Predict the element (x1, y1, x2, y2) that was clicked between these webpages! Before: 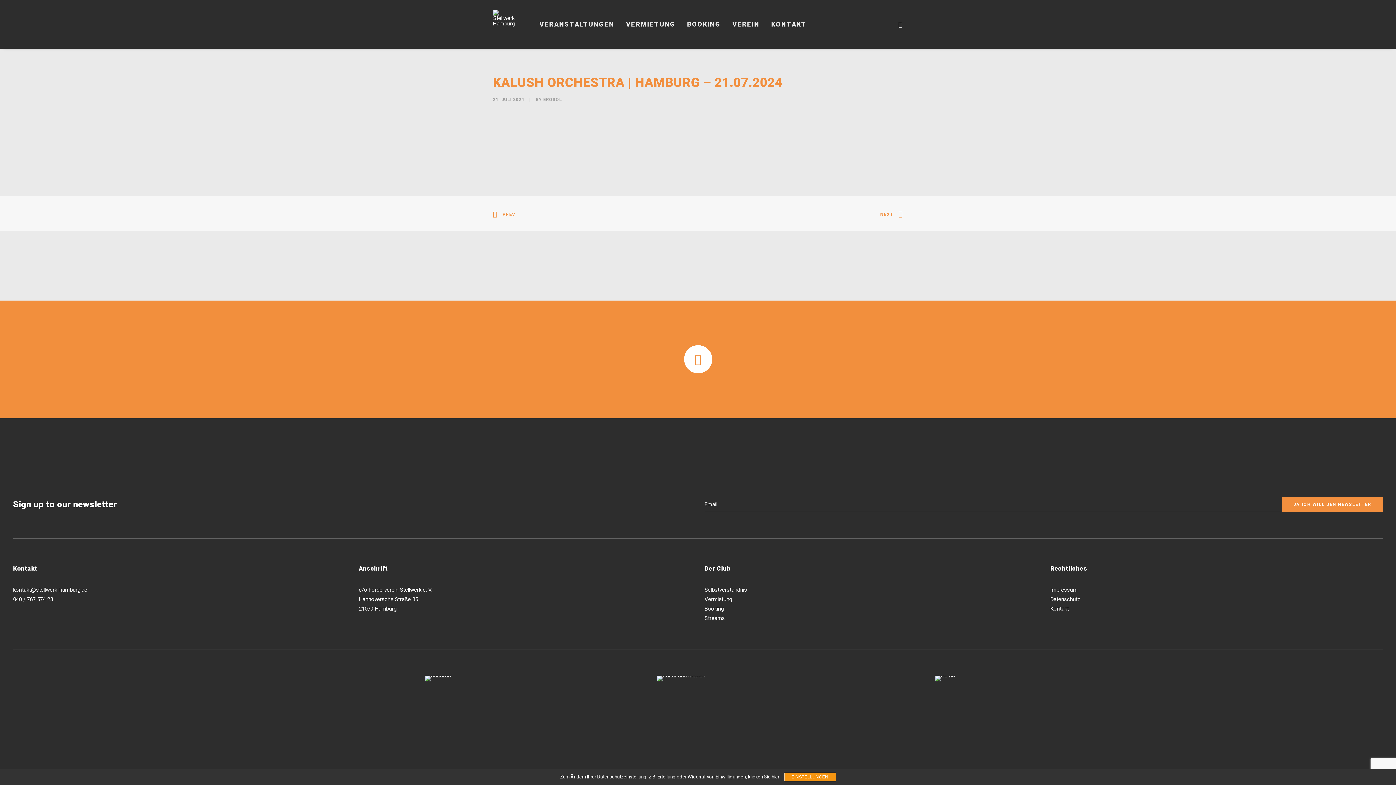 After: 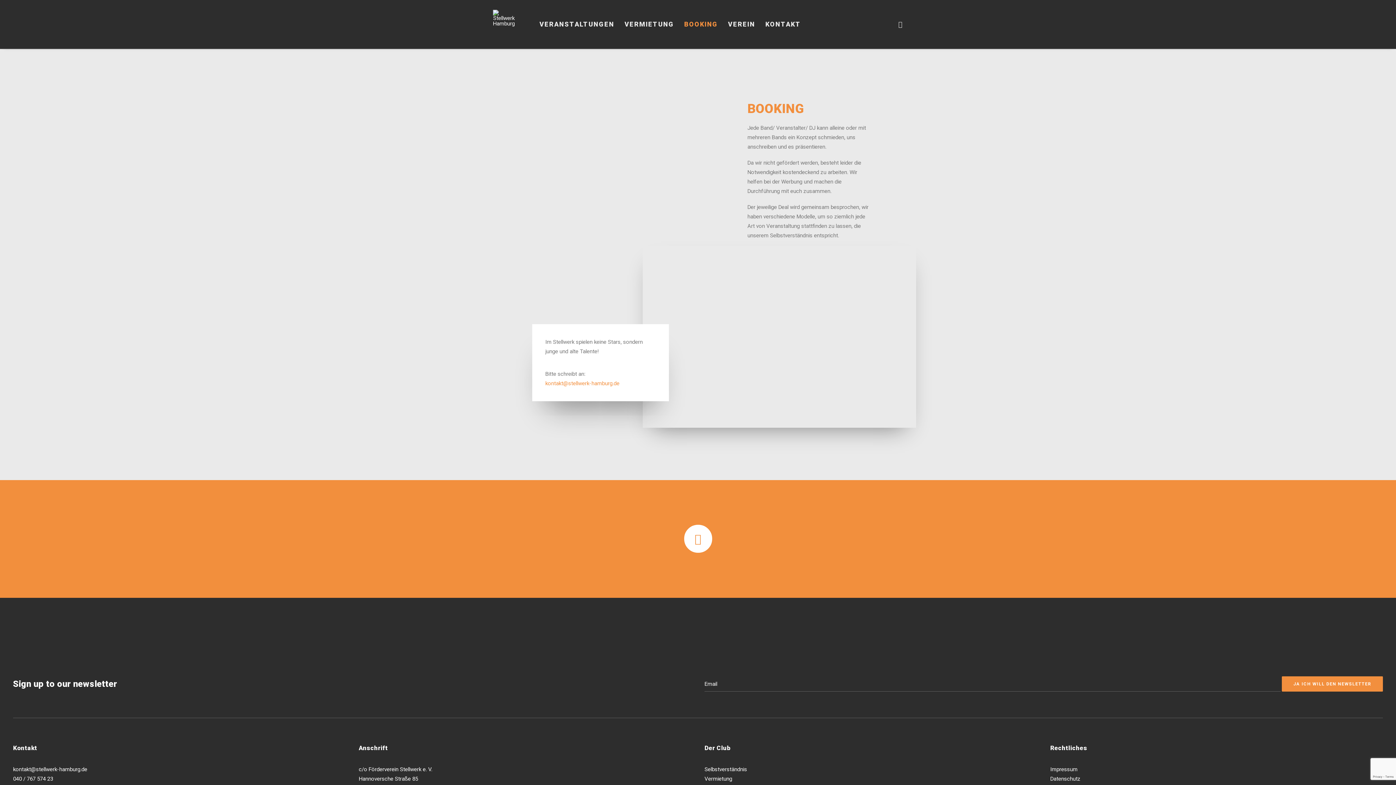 Action: bbox: (682, 0, 726, 48) label: BOOKING